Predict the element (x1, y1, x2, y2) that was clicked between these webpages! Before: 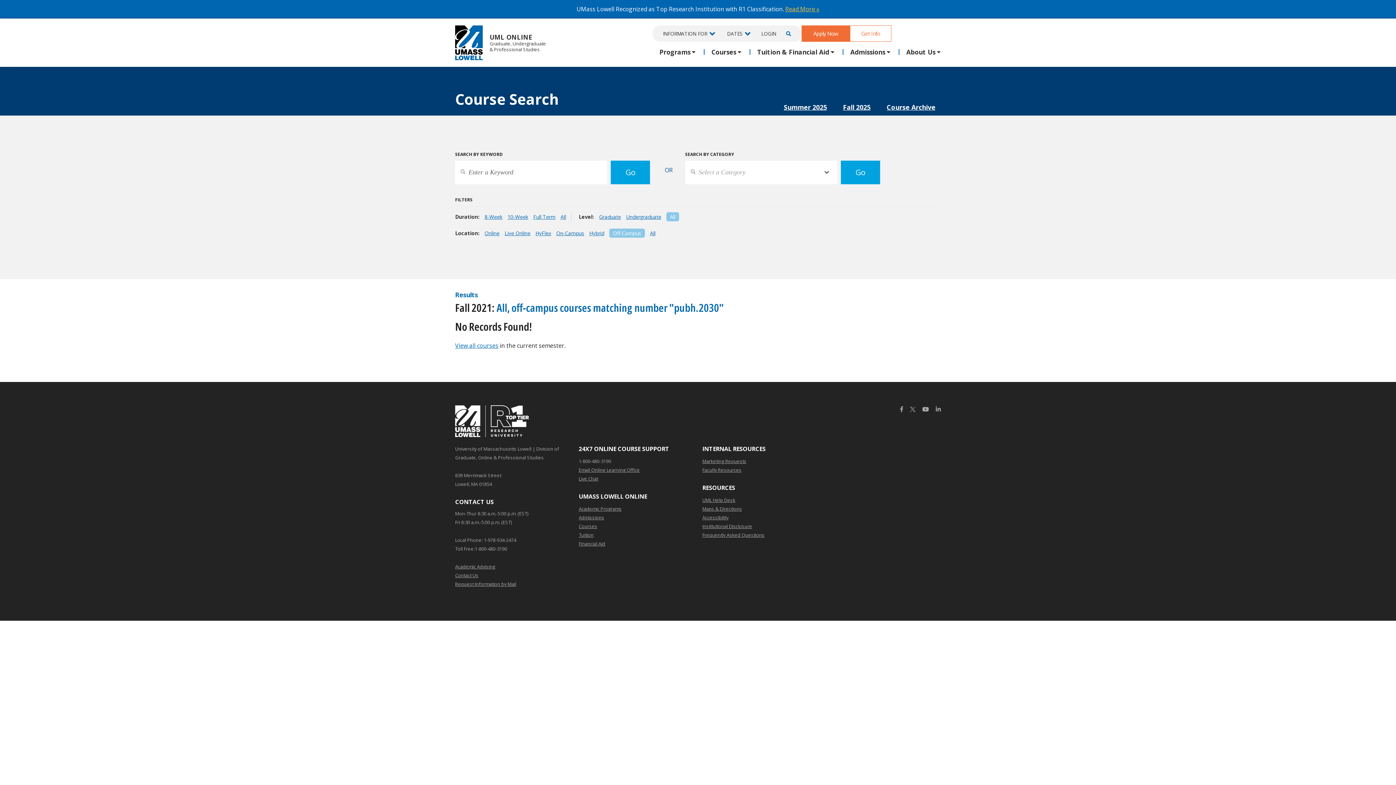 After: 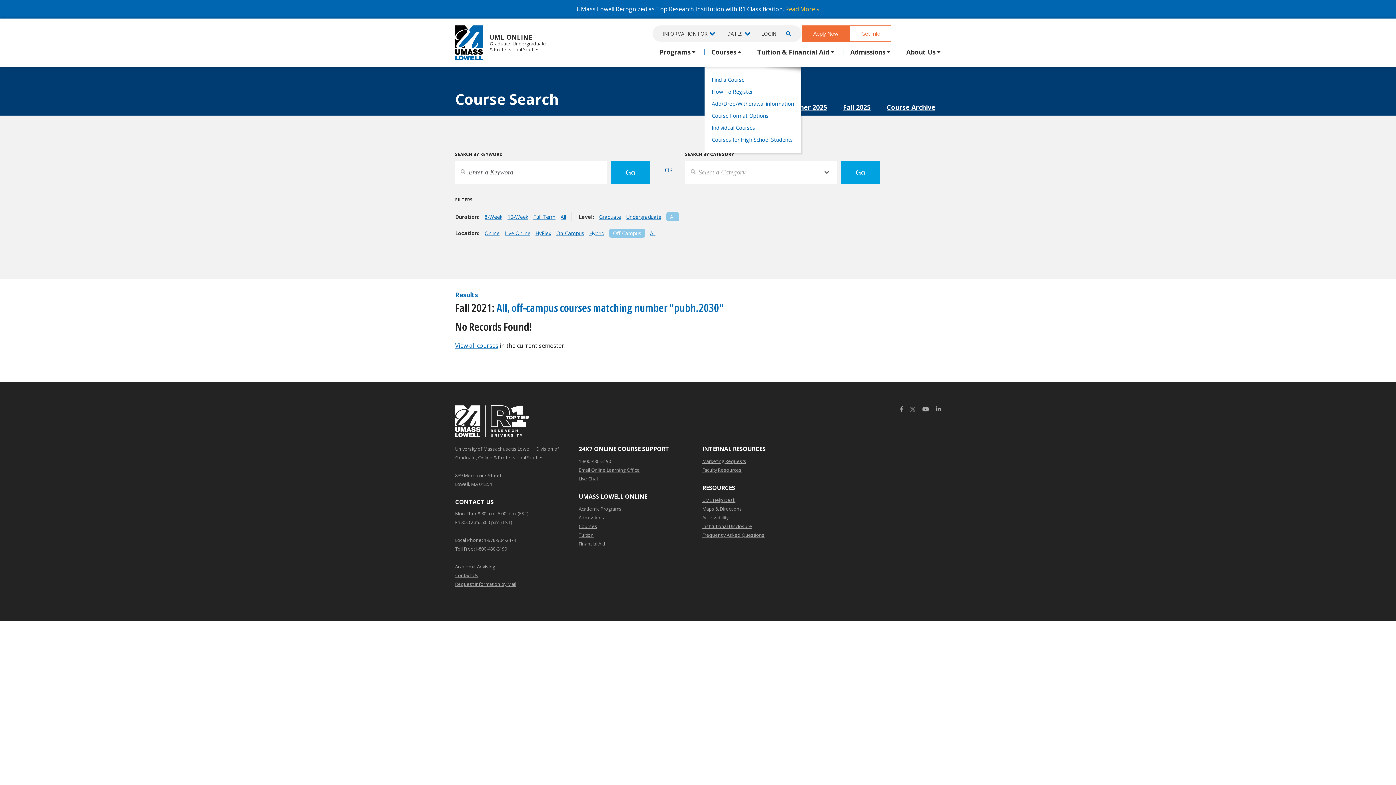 Action: label: Courses bbox: (704, 49, 750, 54)